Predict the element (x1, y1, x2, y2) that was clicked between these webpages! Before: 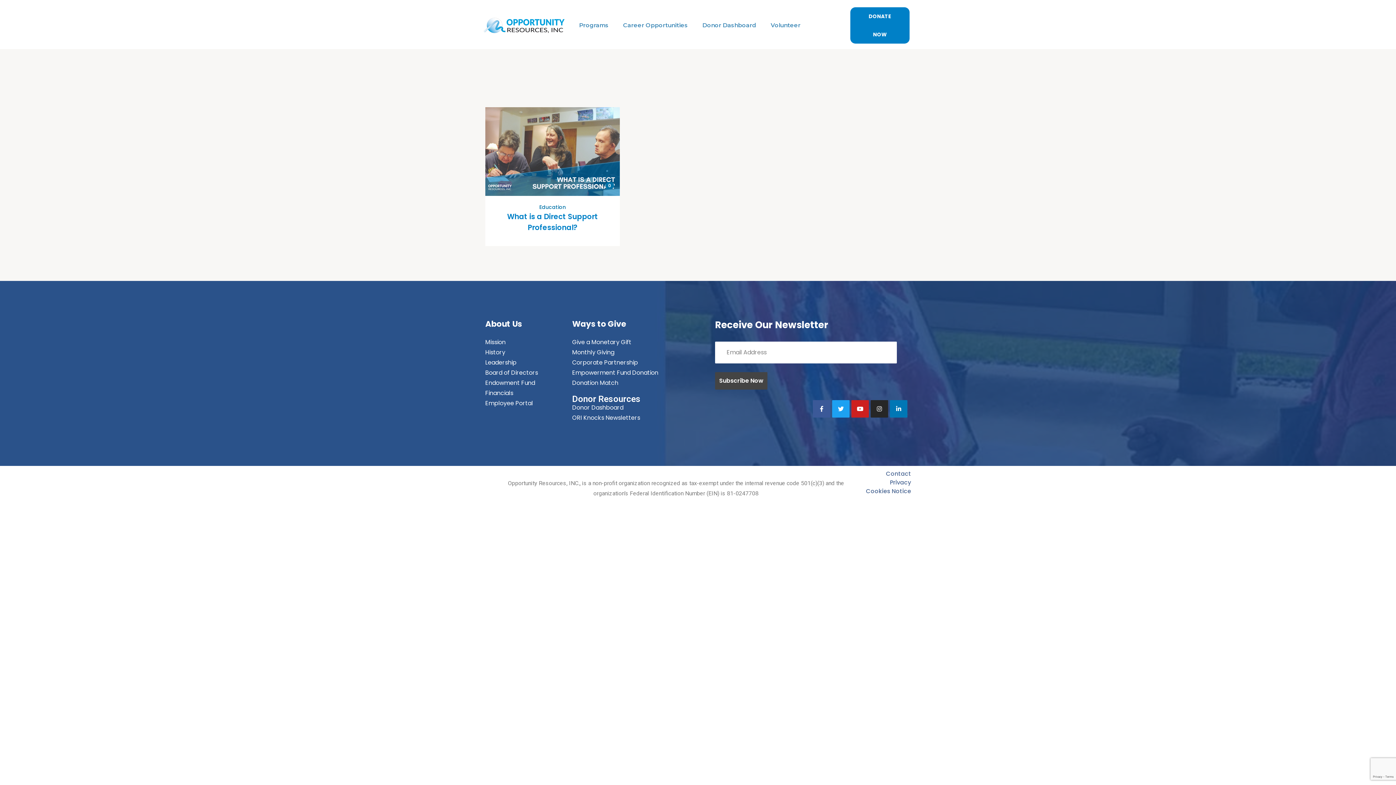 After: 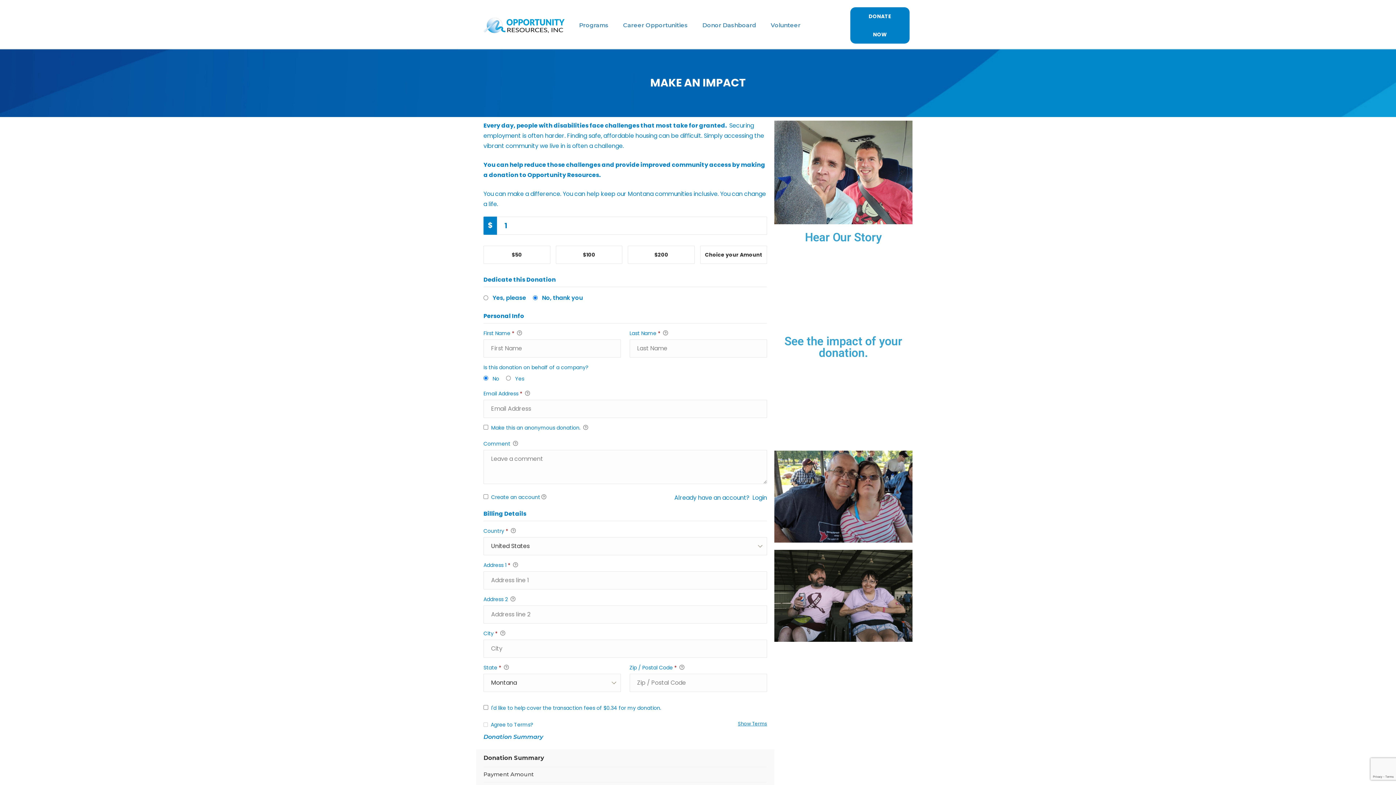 Action: label: Give a Monetary Gift bbox: (572, 338, 704, 346)